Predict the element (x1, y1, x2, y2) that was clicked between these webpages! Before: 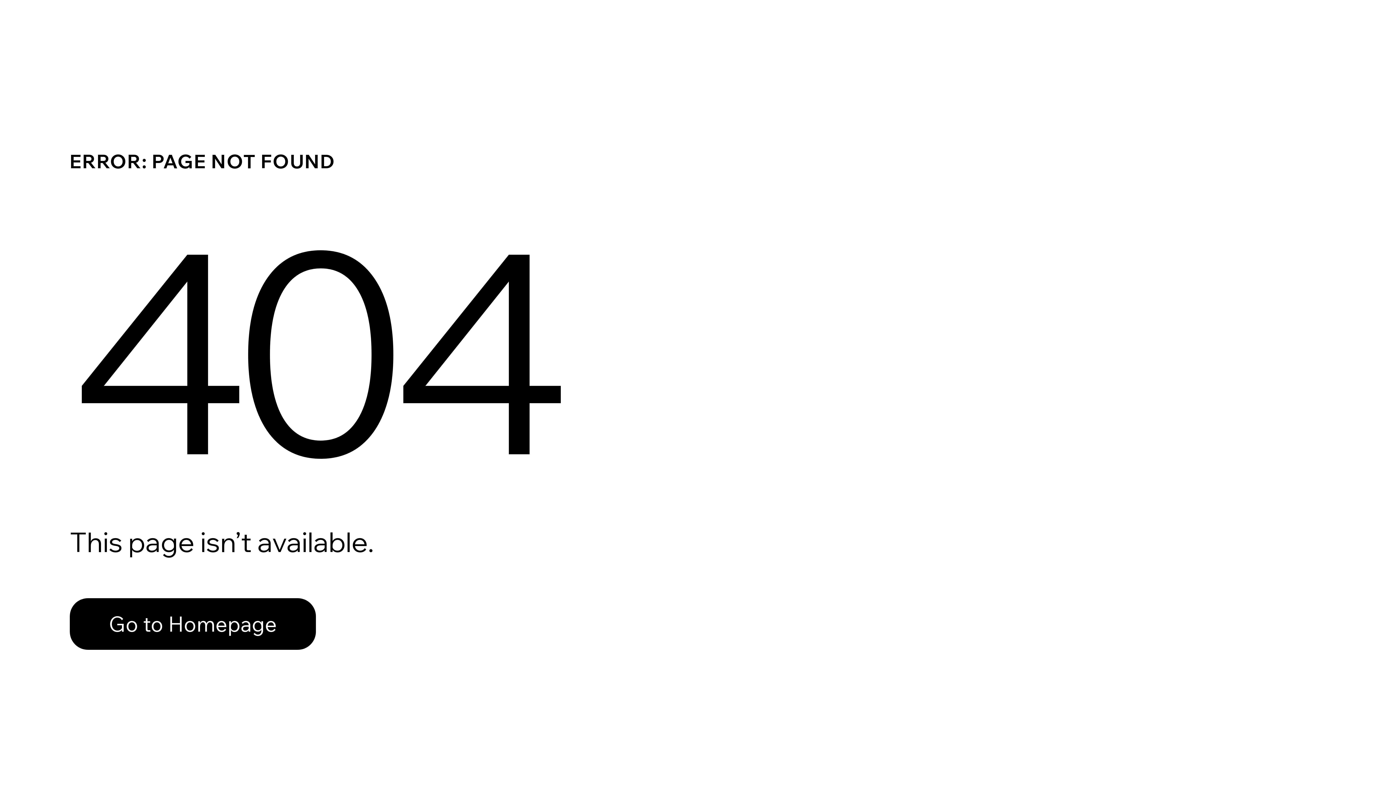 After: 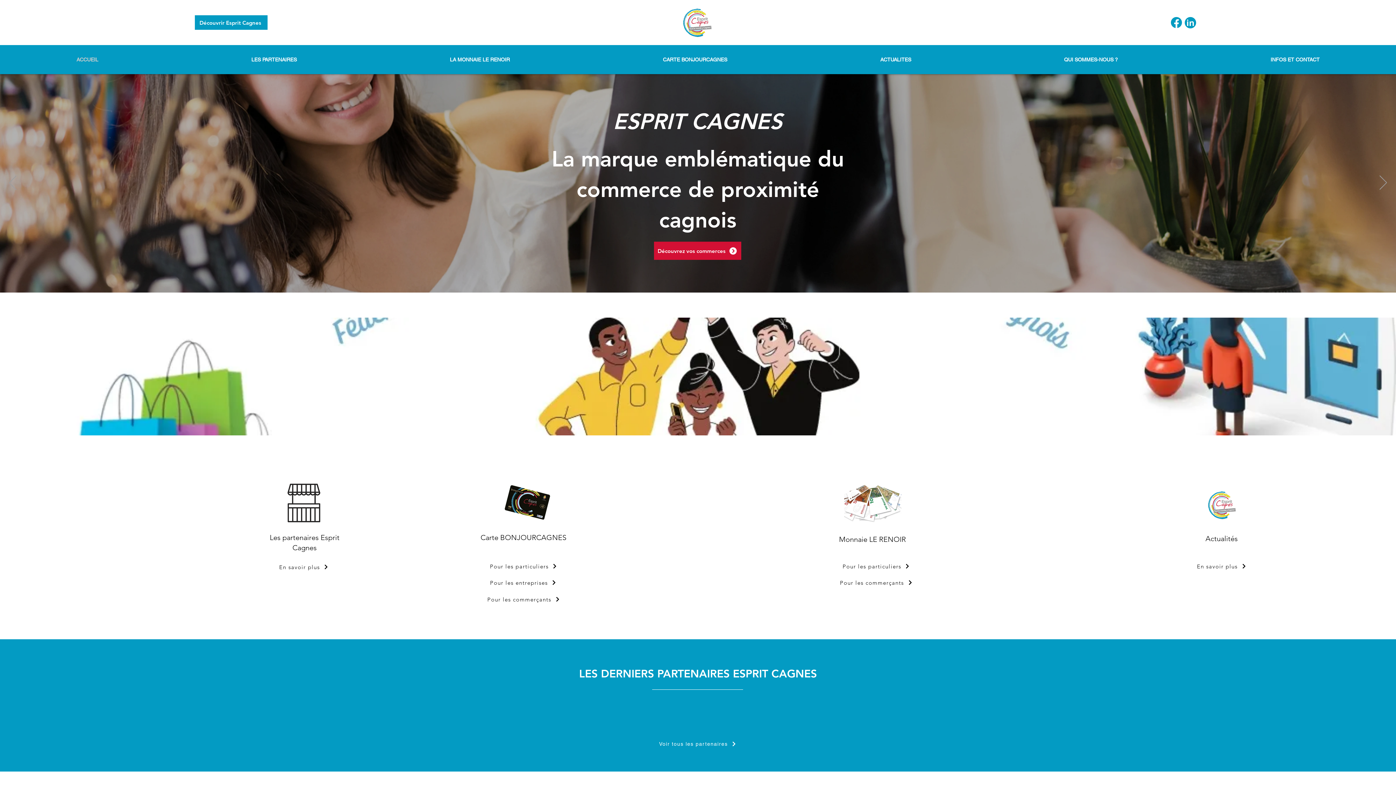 Action: label: Go to Homepage bbox: (69, 598, 316, 650)